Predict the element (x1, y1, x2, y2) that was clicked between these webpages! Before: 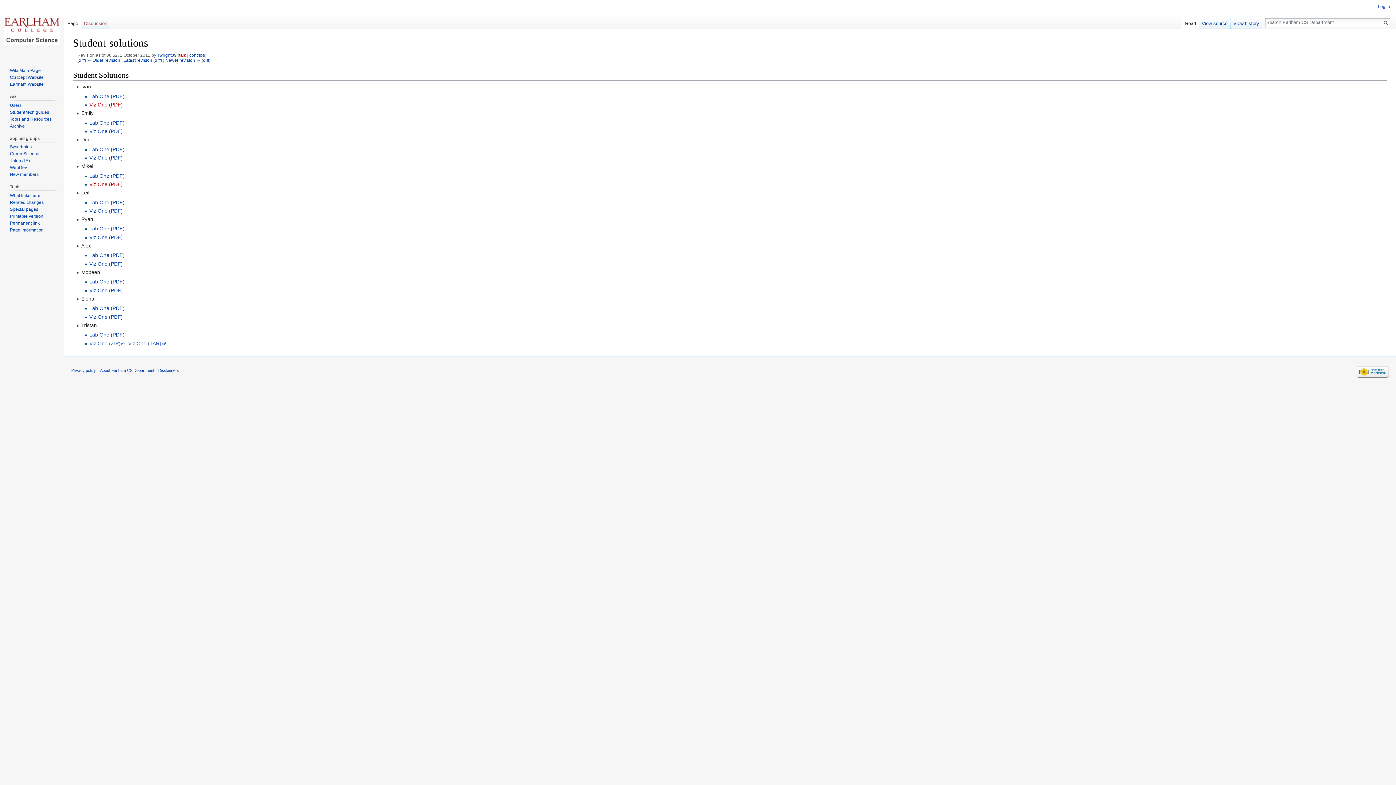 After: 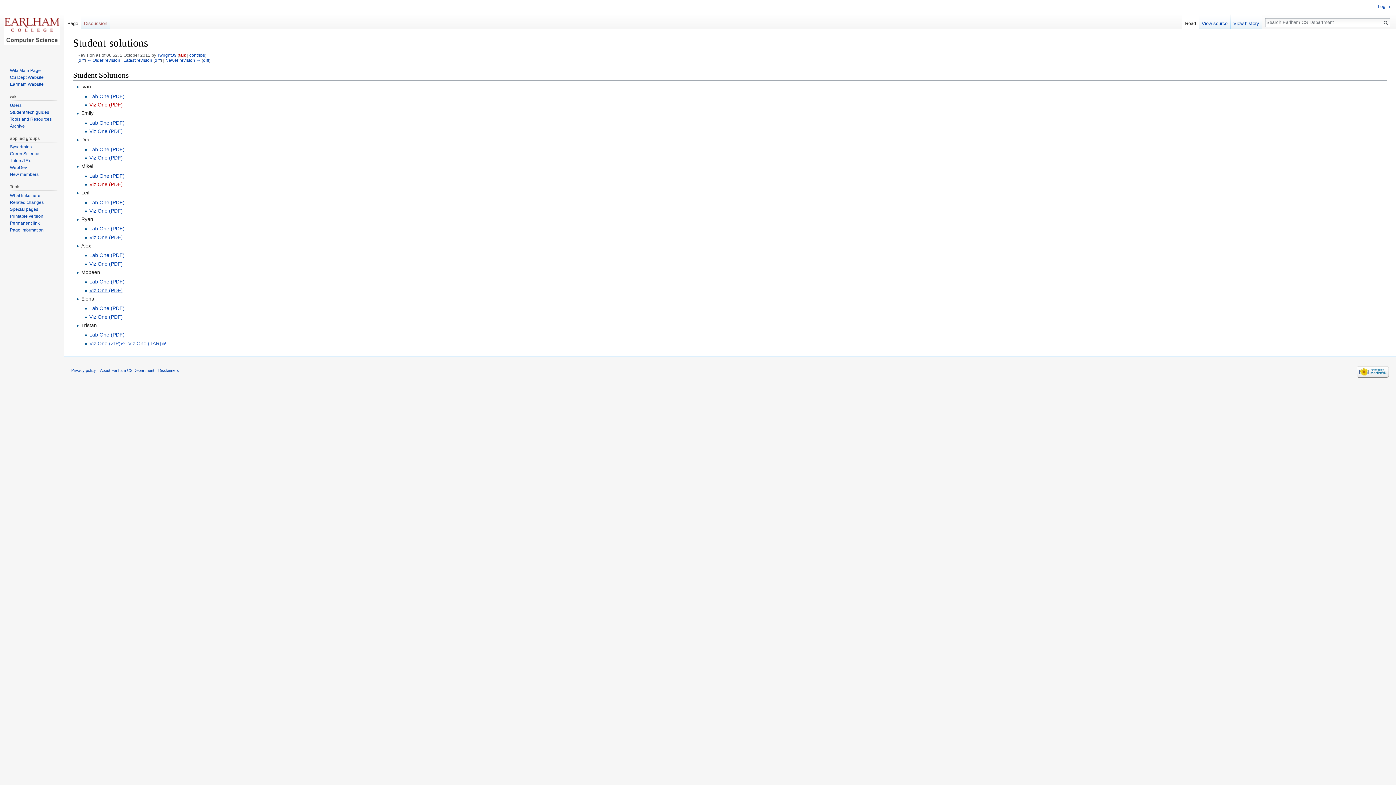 Action: label: Viz One (PDF) bbox: (89, 287, 122, 293)